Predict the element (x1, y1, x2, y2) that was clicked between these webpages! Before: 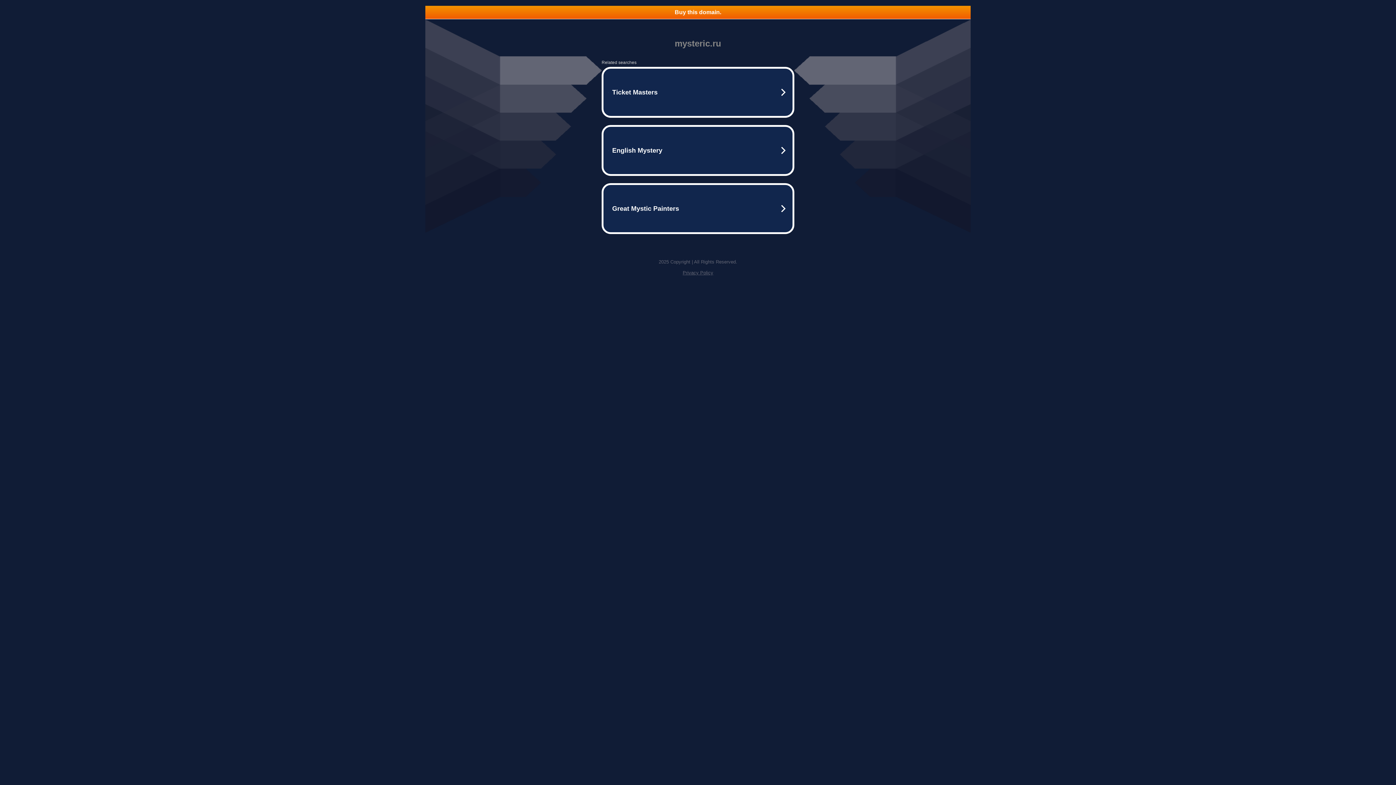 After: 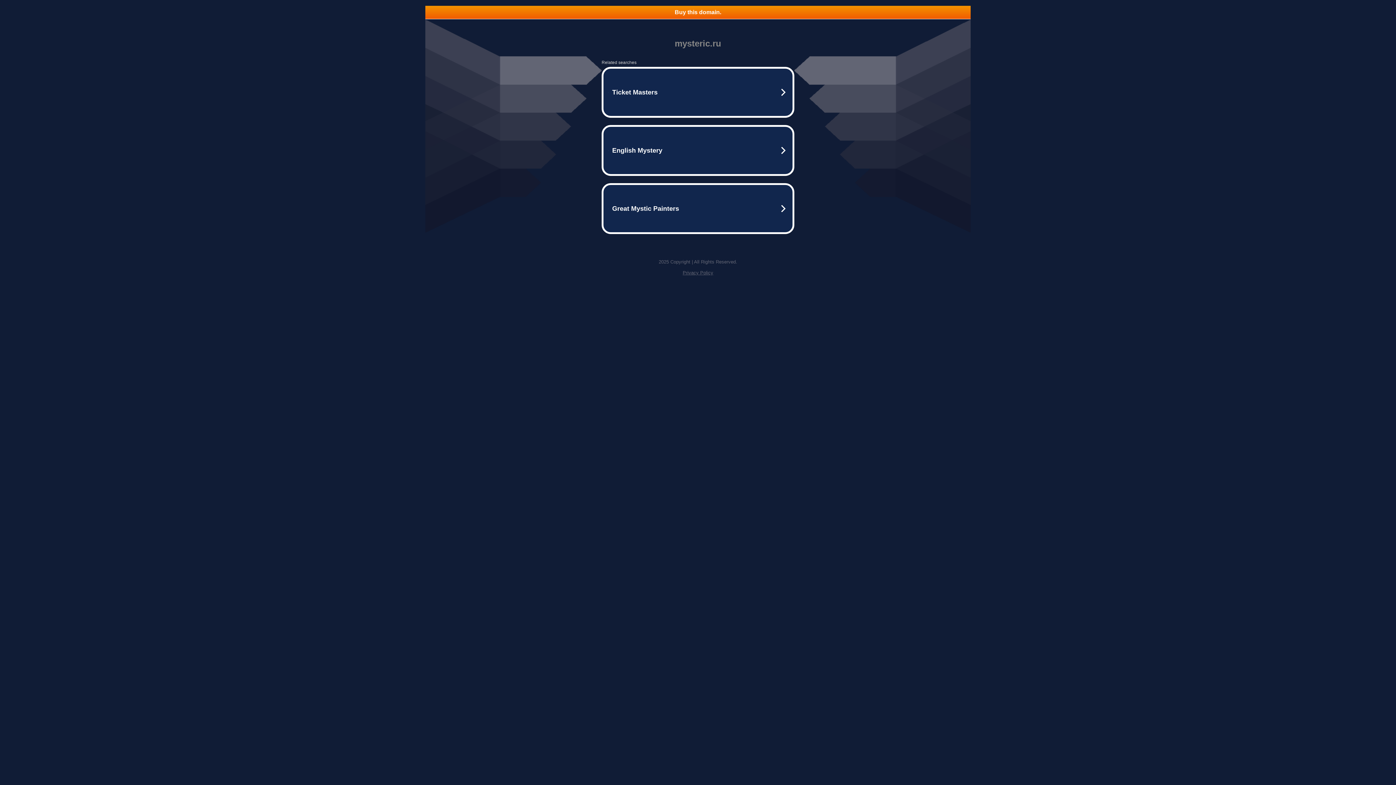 Action: label: Privacy Policy bbox: (682, 270, 713, 275)